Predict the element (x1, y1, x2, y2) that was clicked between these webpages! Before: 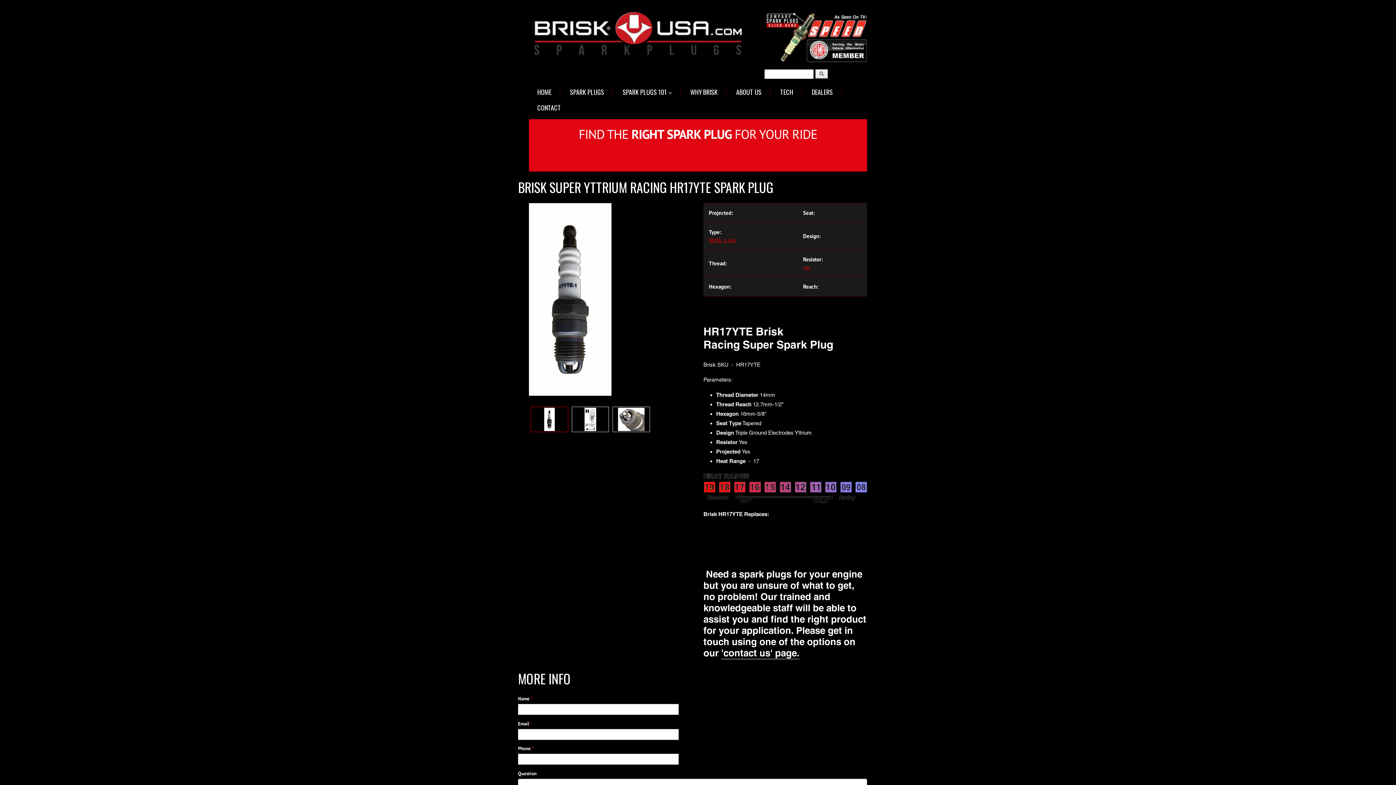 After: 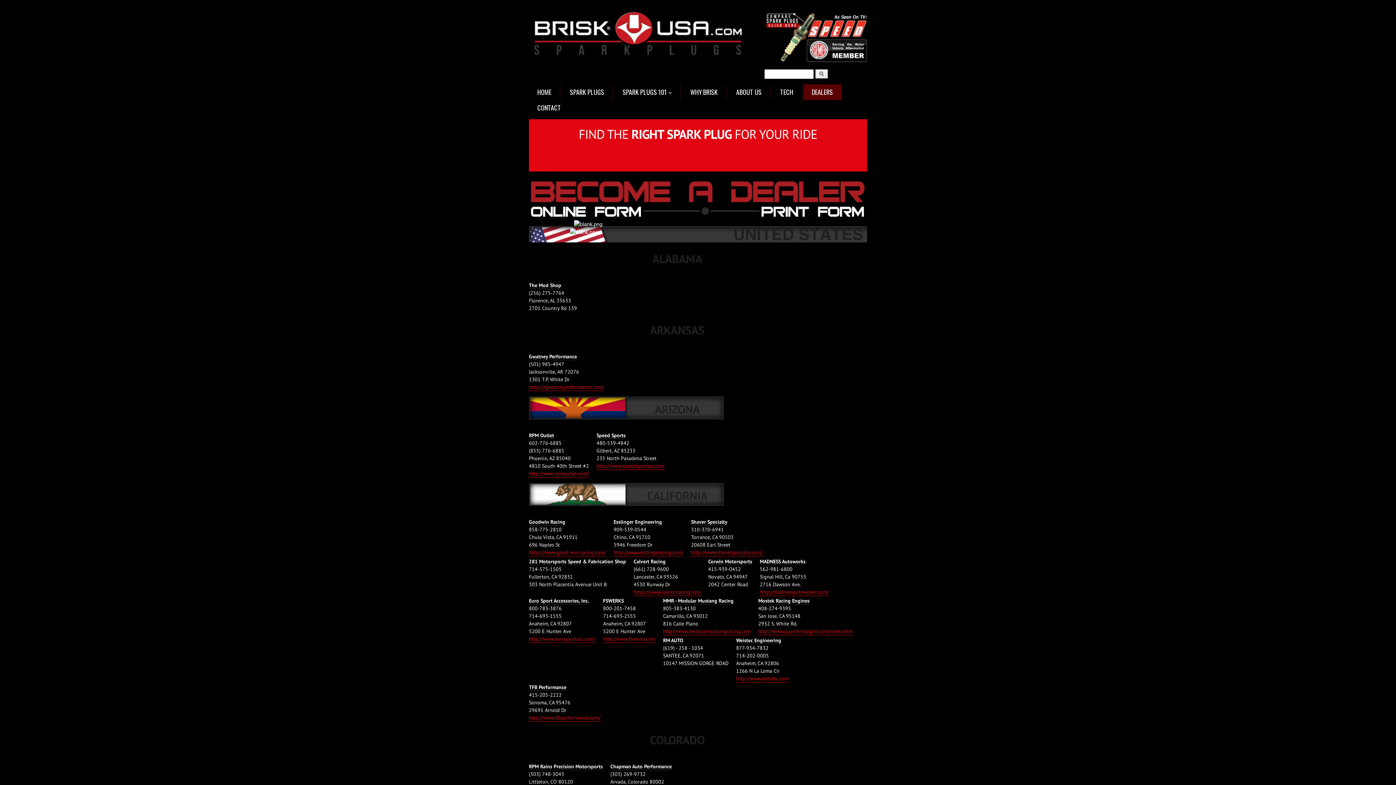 Action: bbox: (803, 84, 841, 100) label: DEALERS